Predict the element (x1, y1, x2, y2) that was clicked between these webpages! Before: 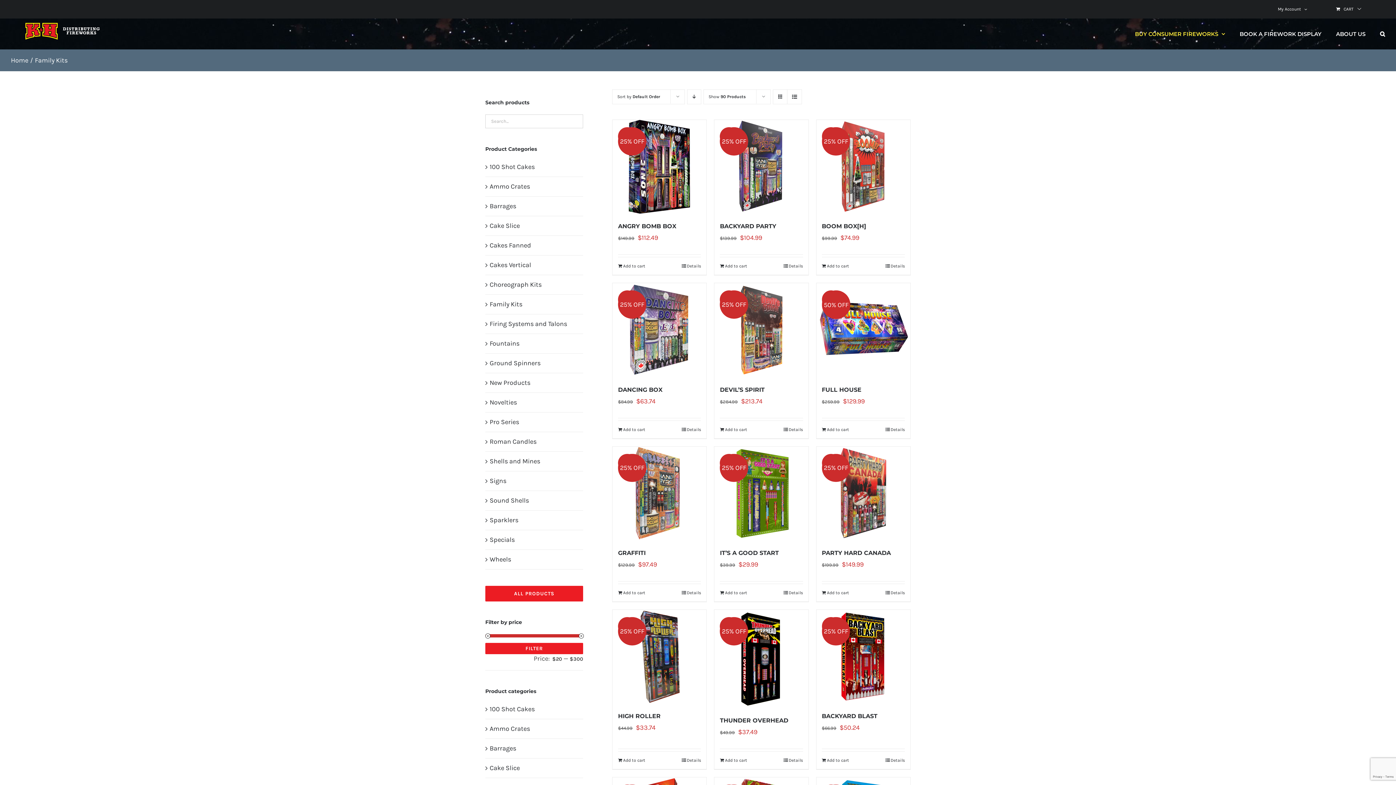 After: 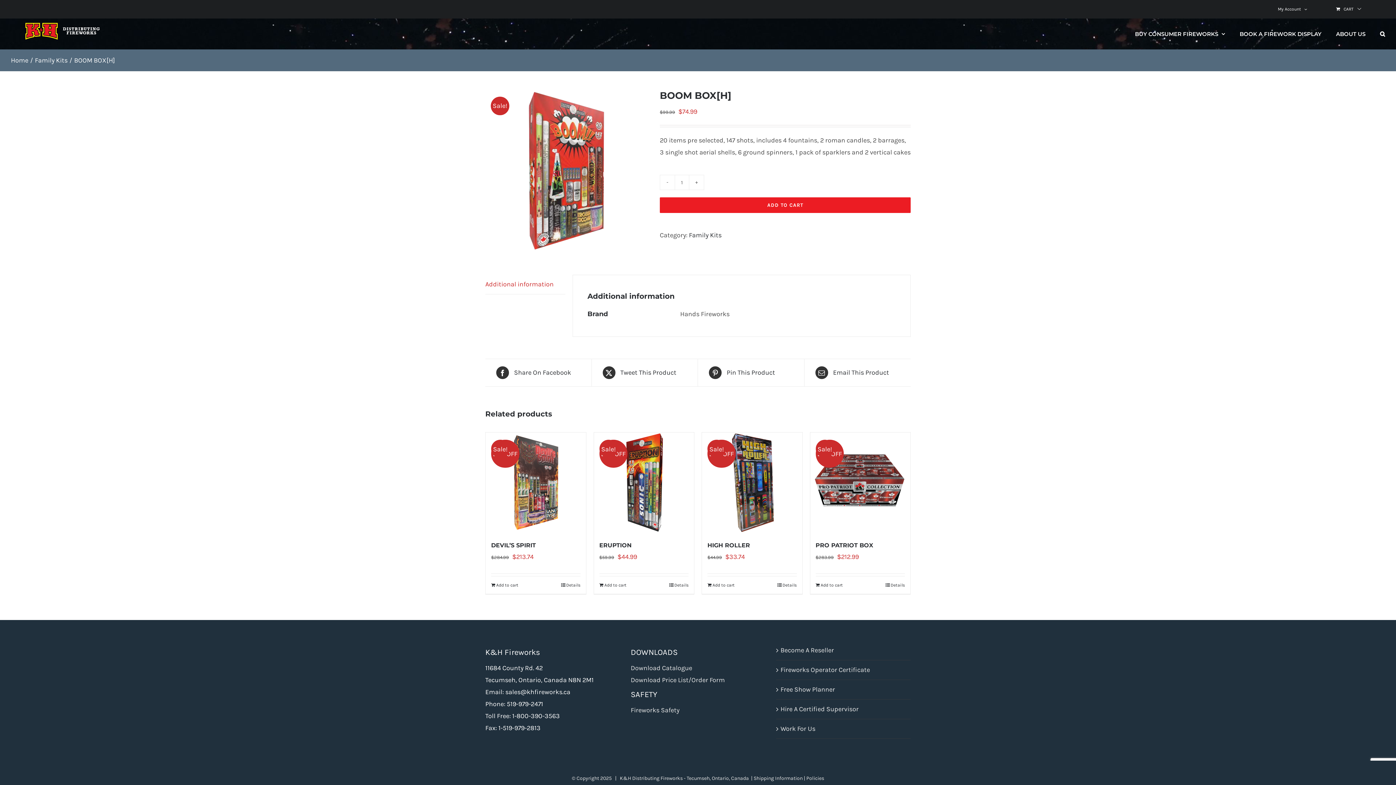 Action: label: BOOM BOX[H] bbox: (822, 223, 866, 229)